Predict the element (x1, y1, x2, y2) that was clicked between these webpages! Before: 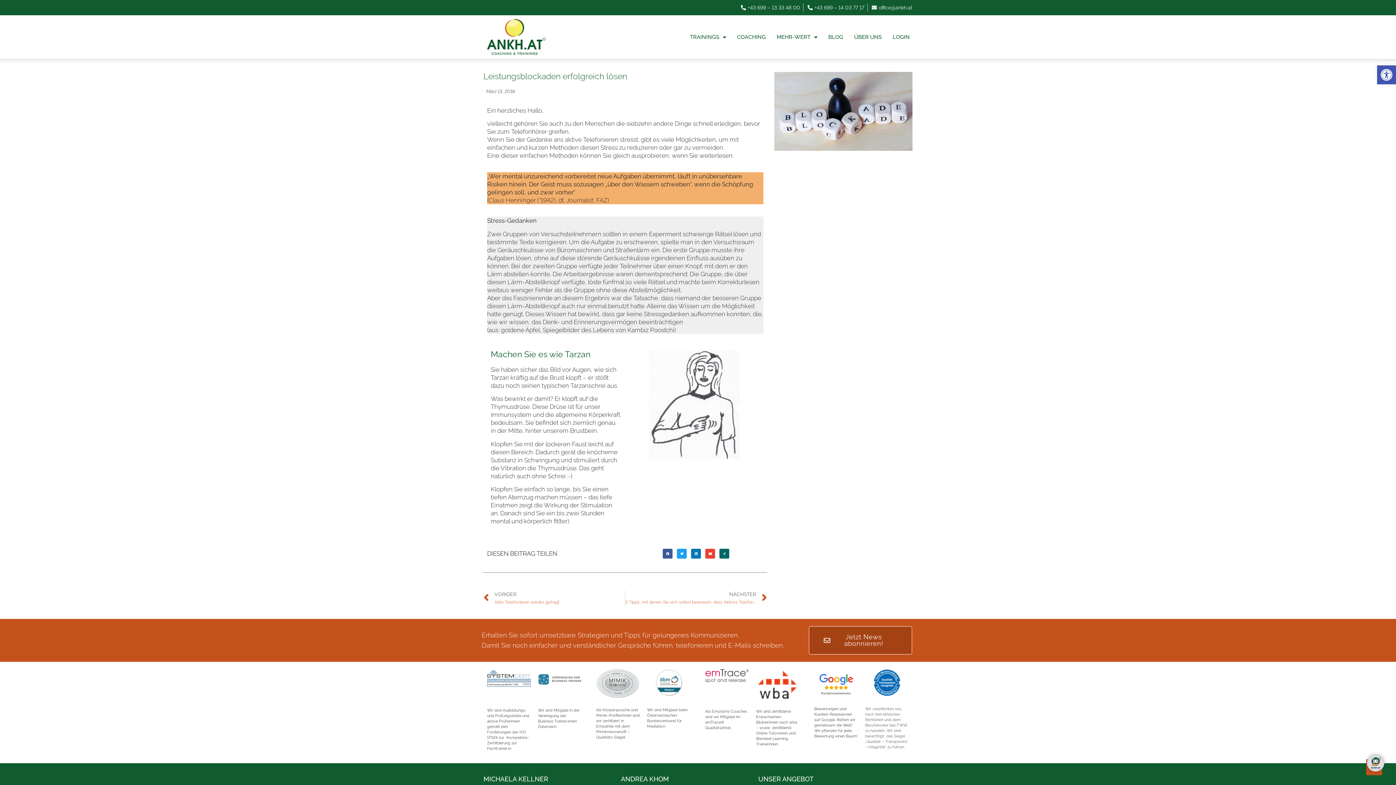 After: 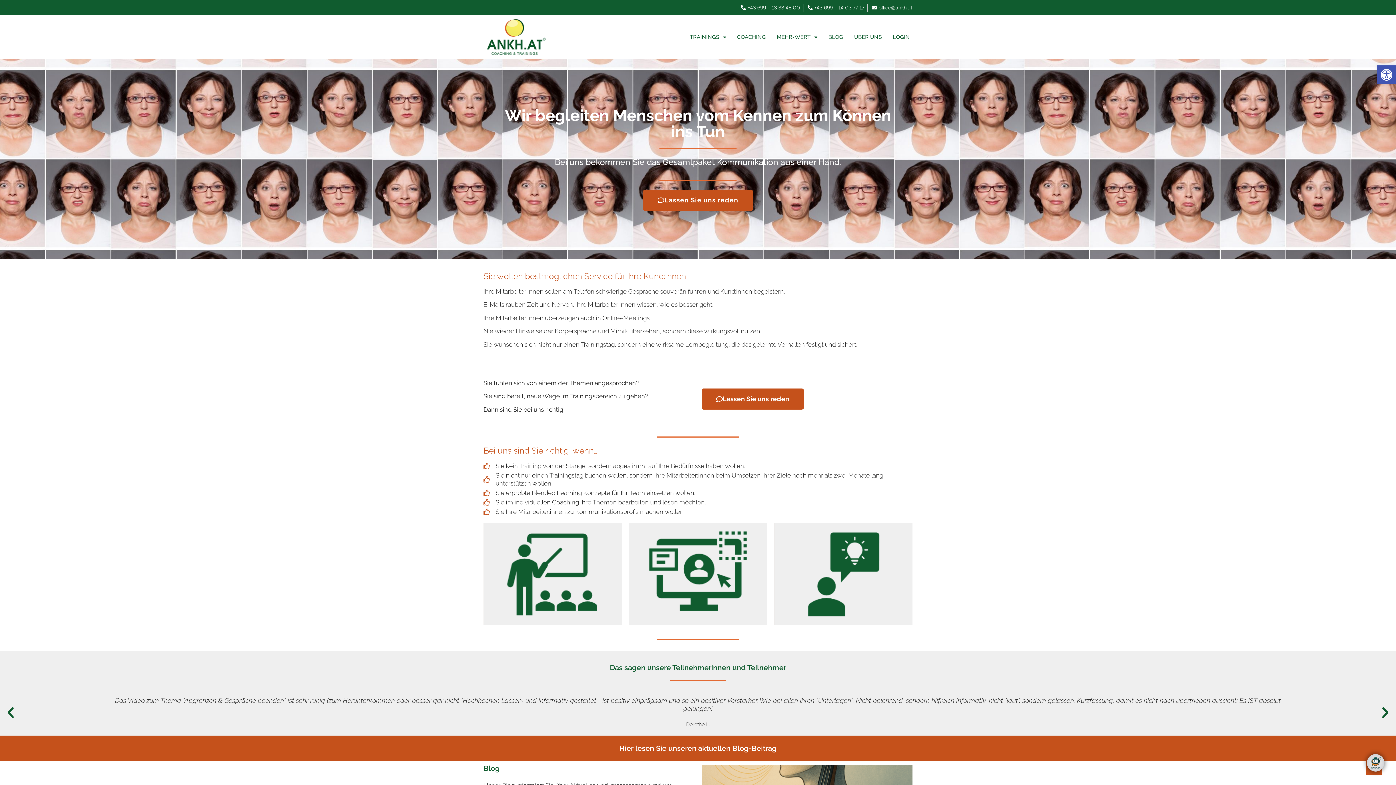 Action: bbox: (486, 18, 546, 55)